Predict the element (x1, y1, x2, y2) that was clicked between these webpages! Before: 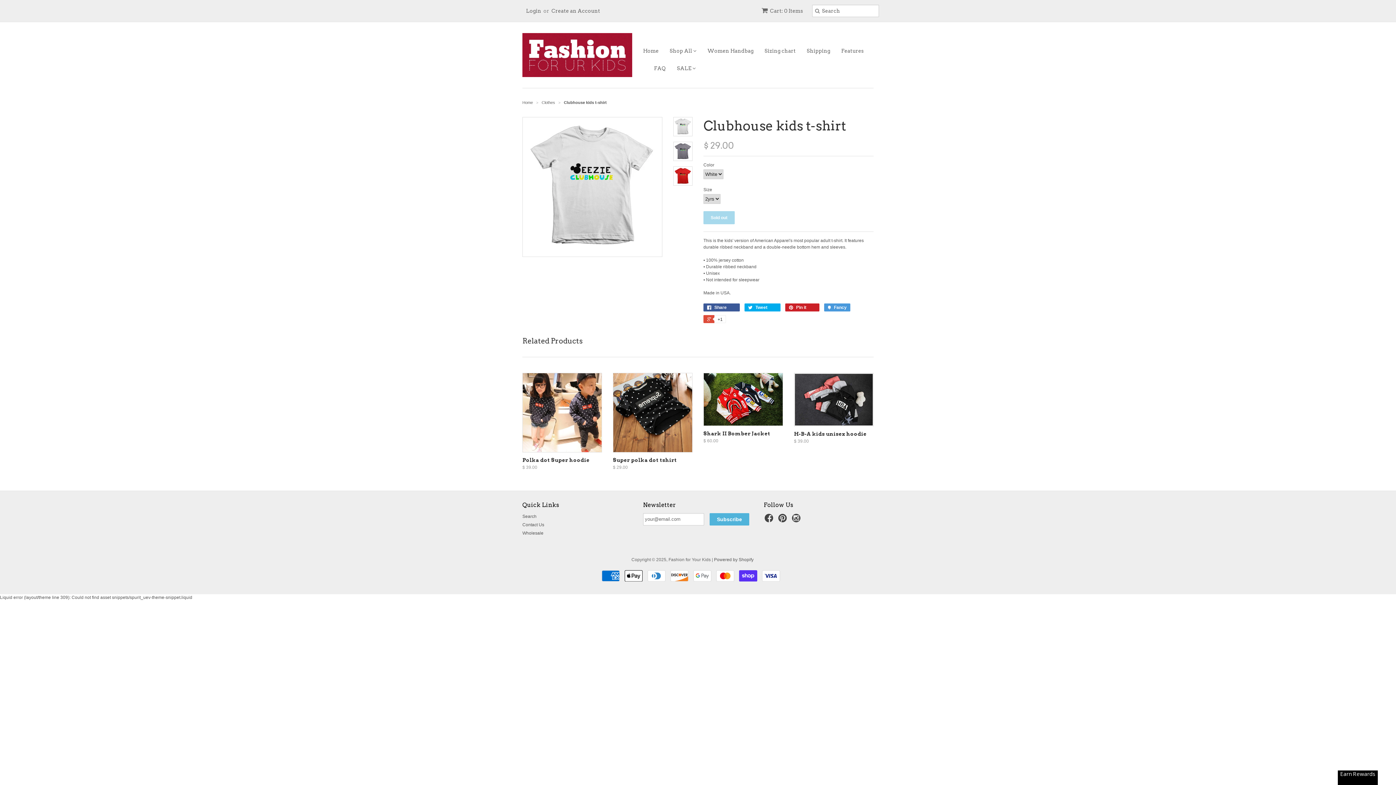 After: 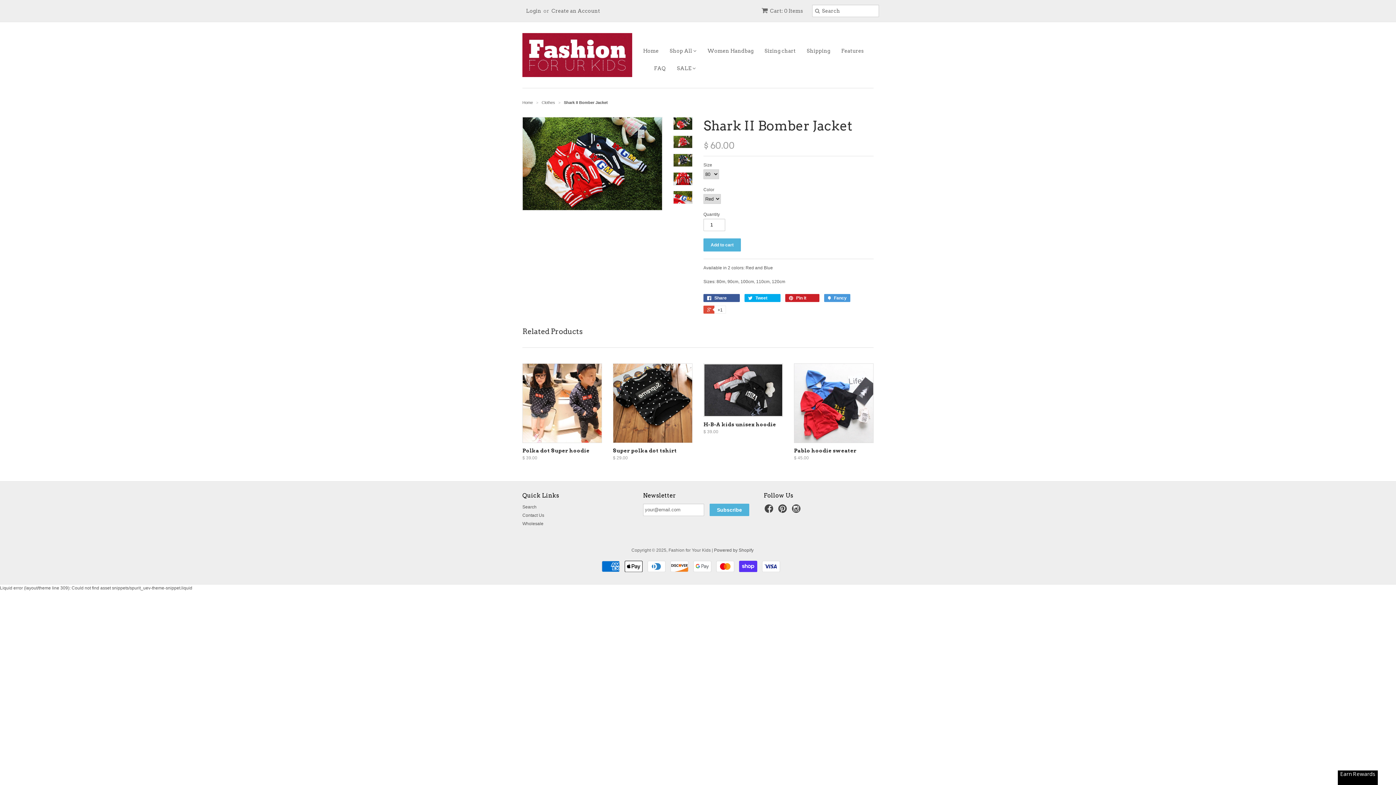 Action: label: Shark II Bomber Jacket
$ 60.00 bbox: (703, 428, 783, 446)